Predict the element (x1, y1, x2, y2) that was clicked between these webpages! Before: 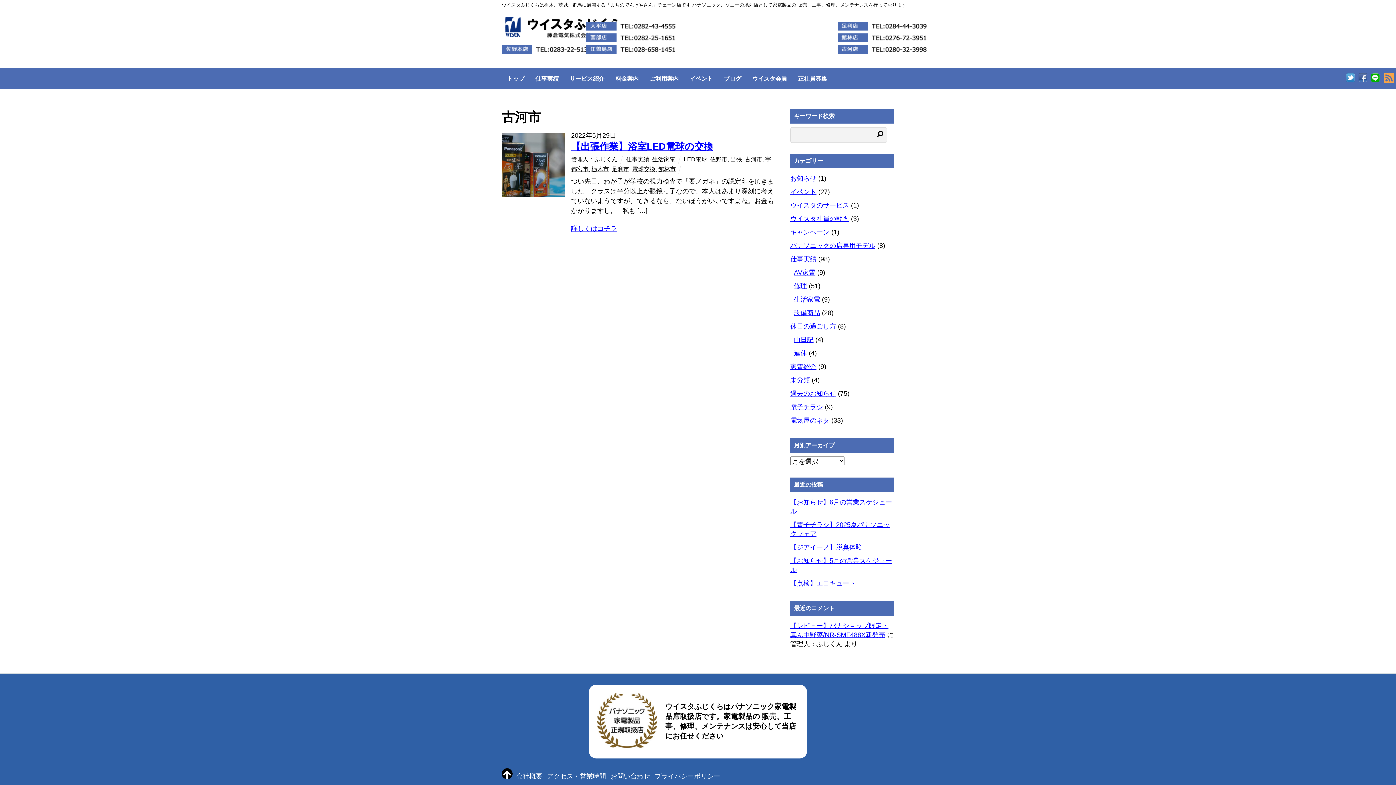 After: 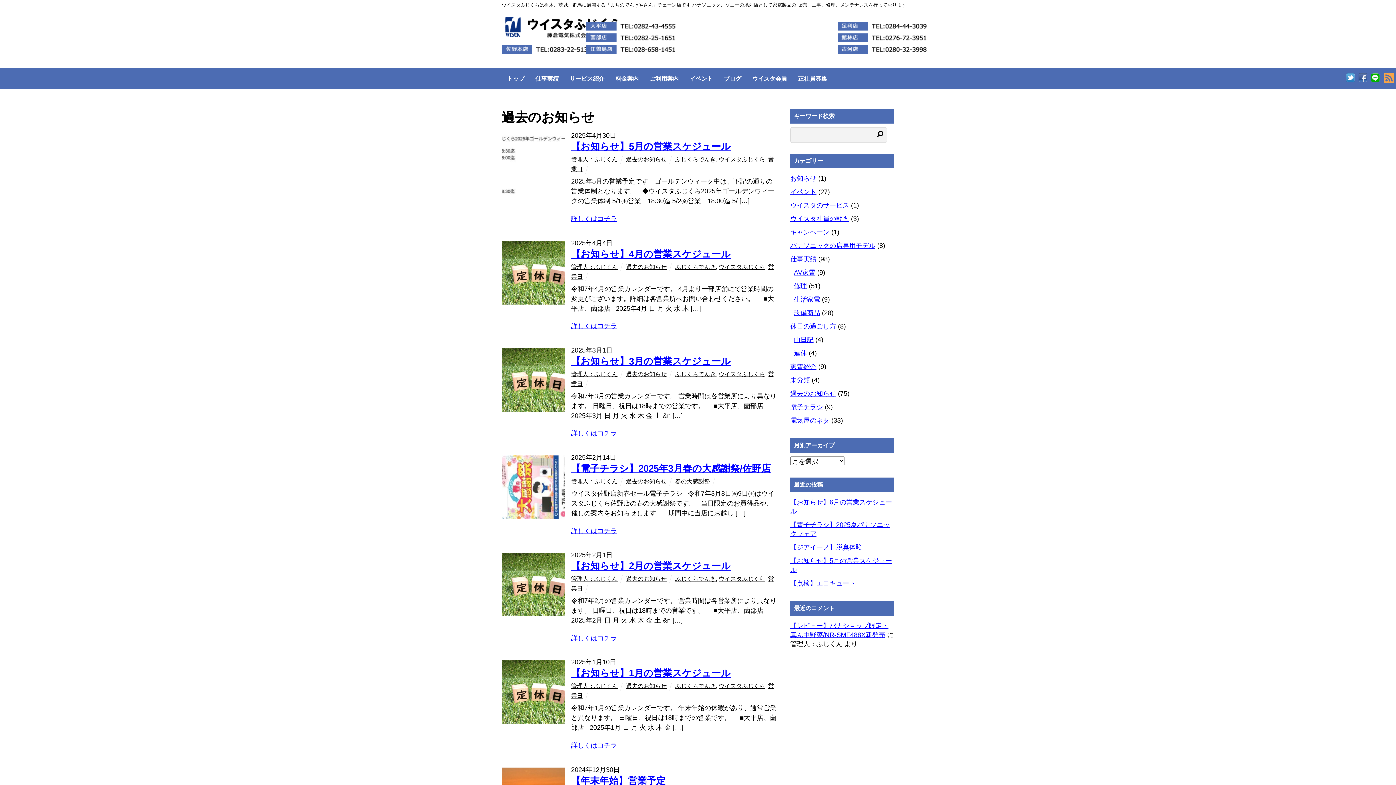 Action: bbox: (790, 390, 836, 397) label: 過去のお知らせ